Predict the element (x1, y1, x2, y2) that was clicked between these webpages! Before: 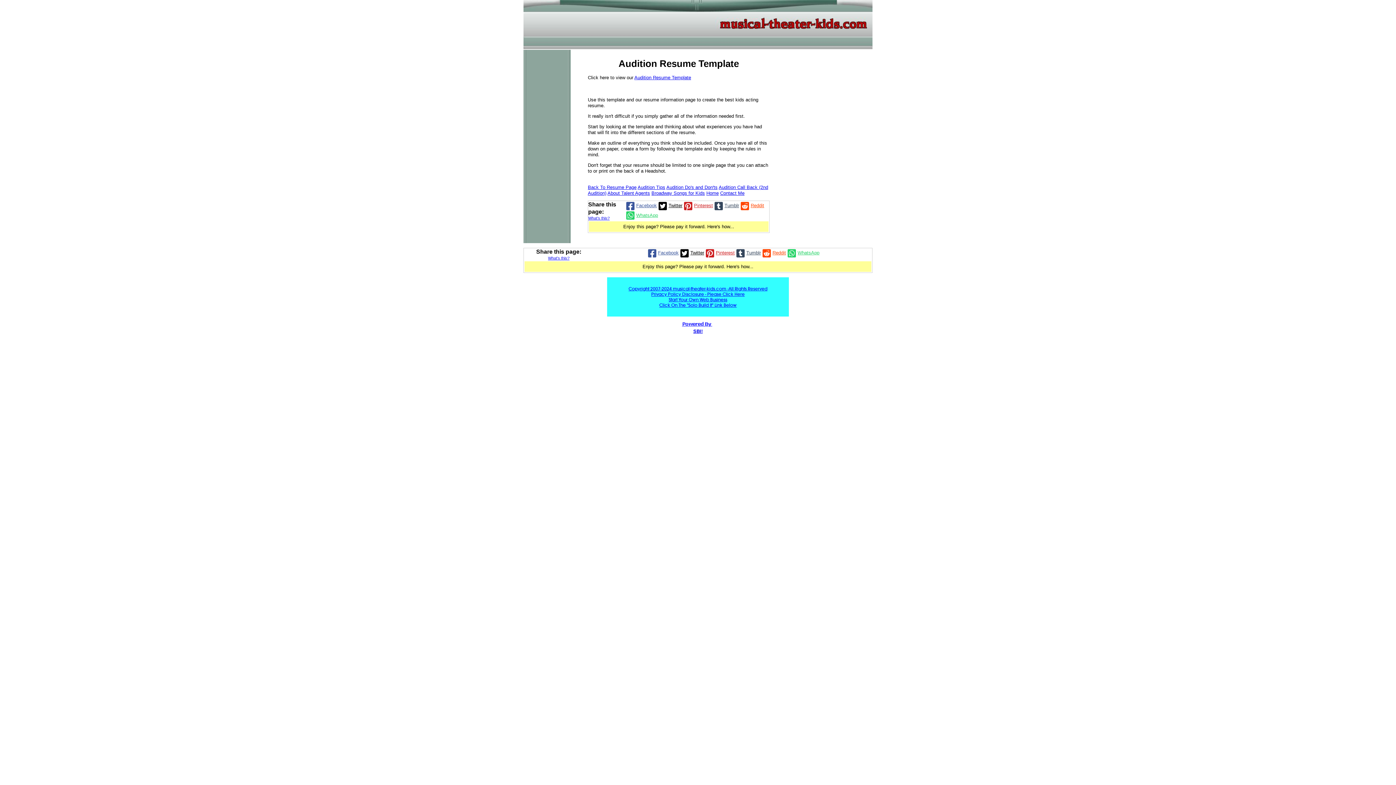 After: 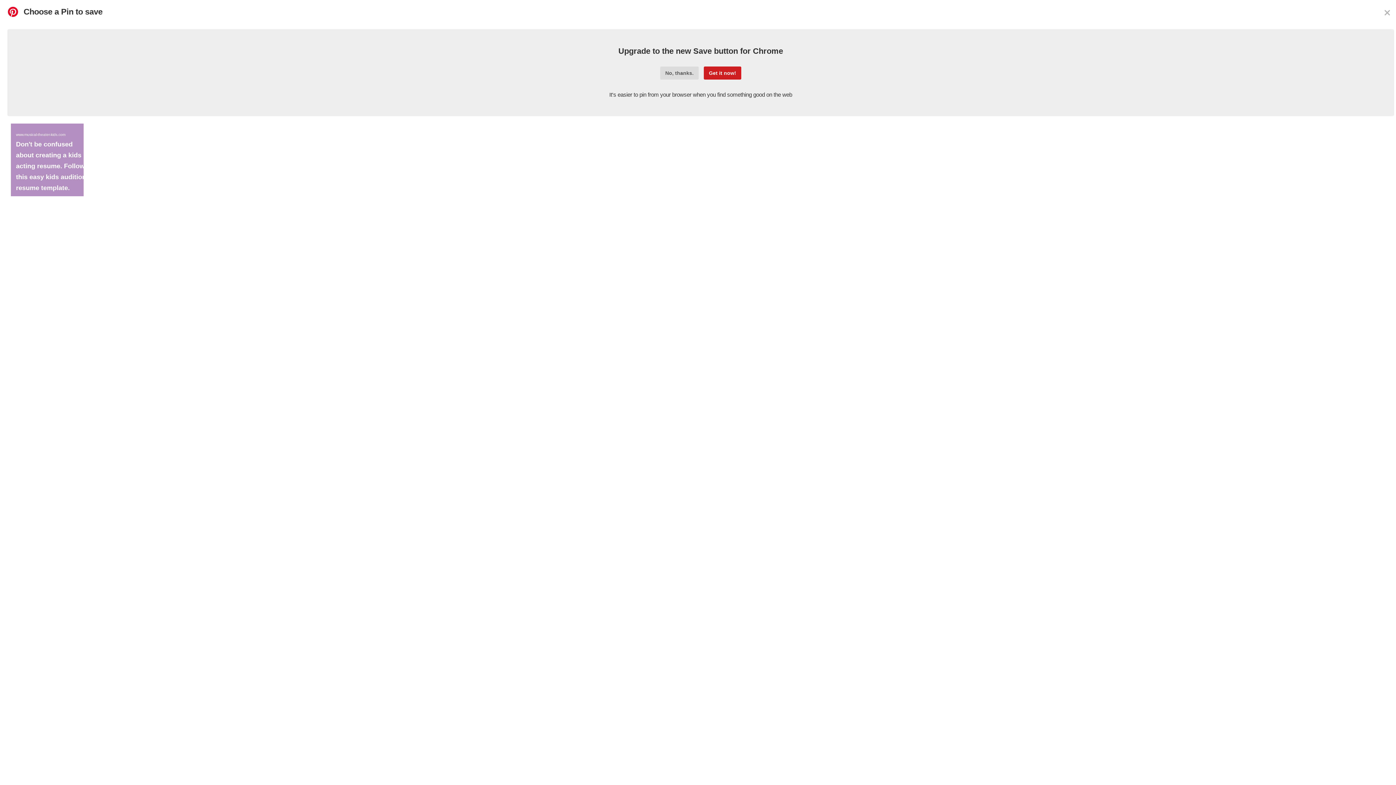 Action: bbox: (704, 248, 734, 258) label: Pinterest